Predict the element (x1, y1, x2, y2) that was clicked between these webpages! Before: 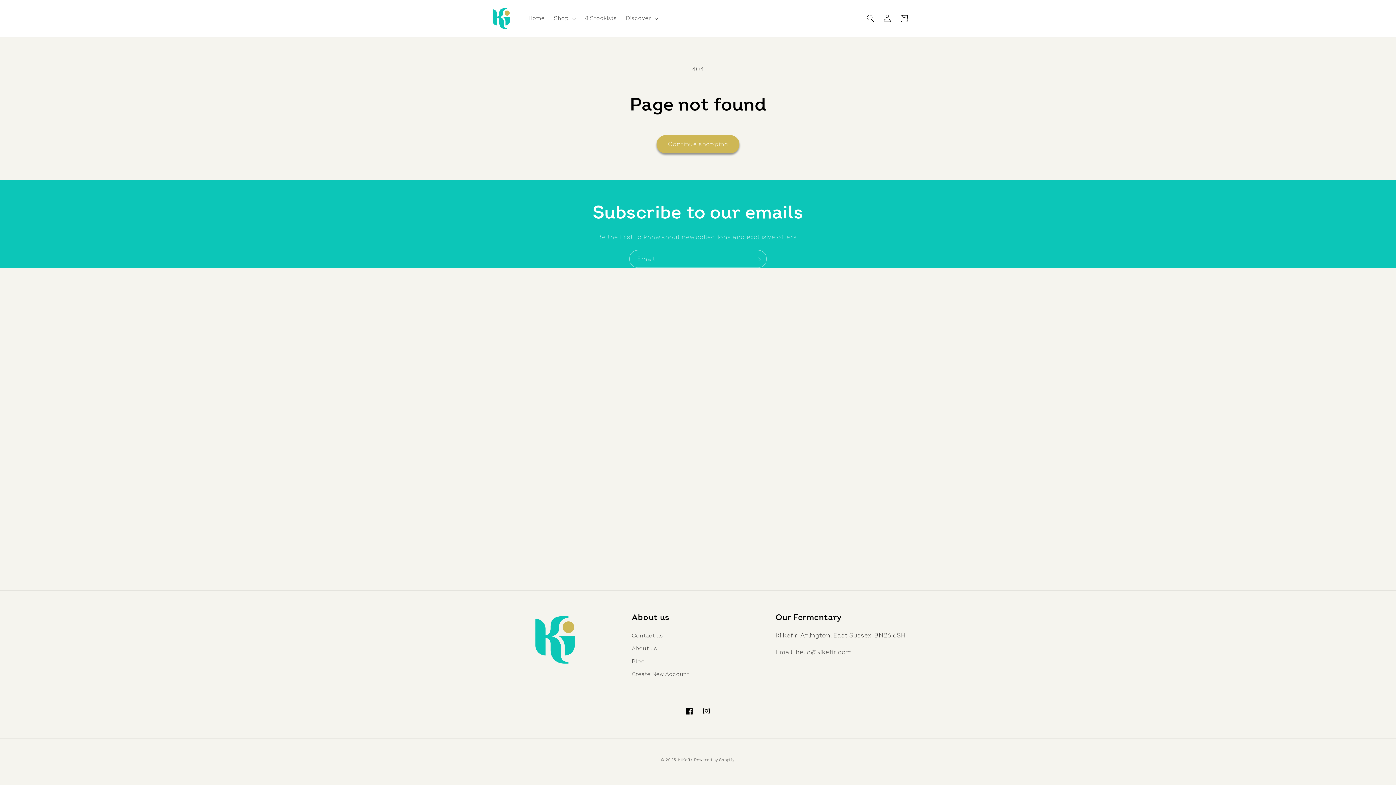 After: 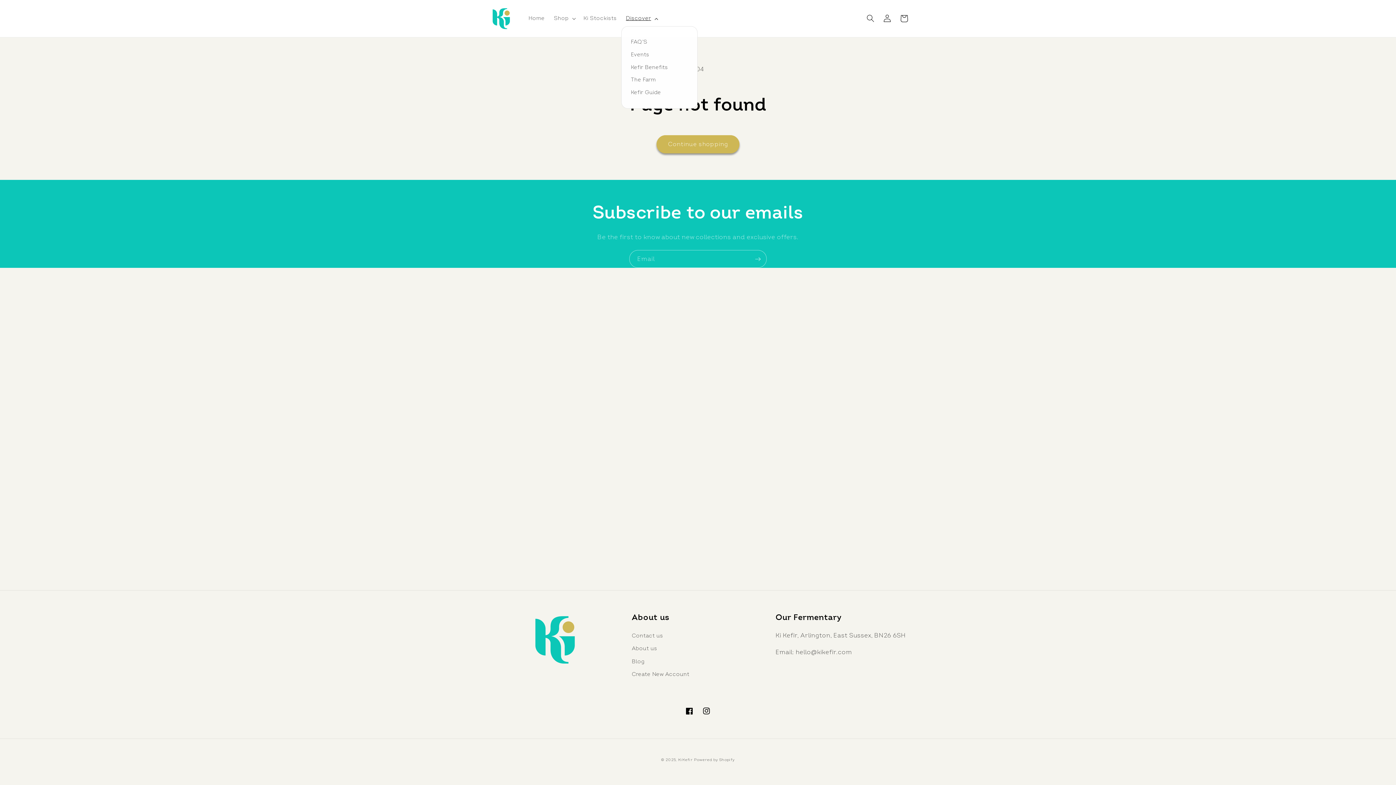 Action: label: Discover bbox: (621, 10, 661, 26)